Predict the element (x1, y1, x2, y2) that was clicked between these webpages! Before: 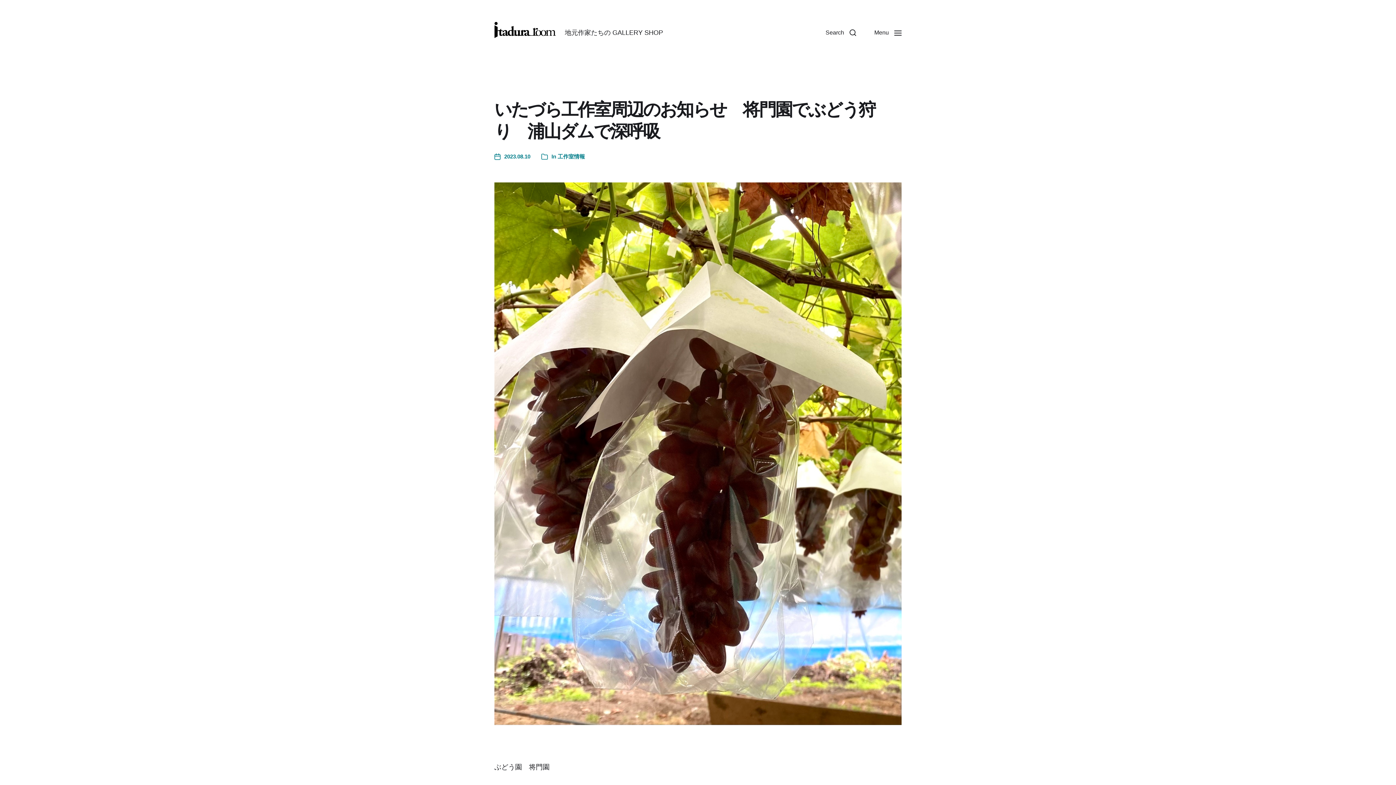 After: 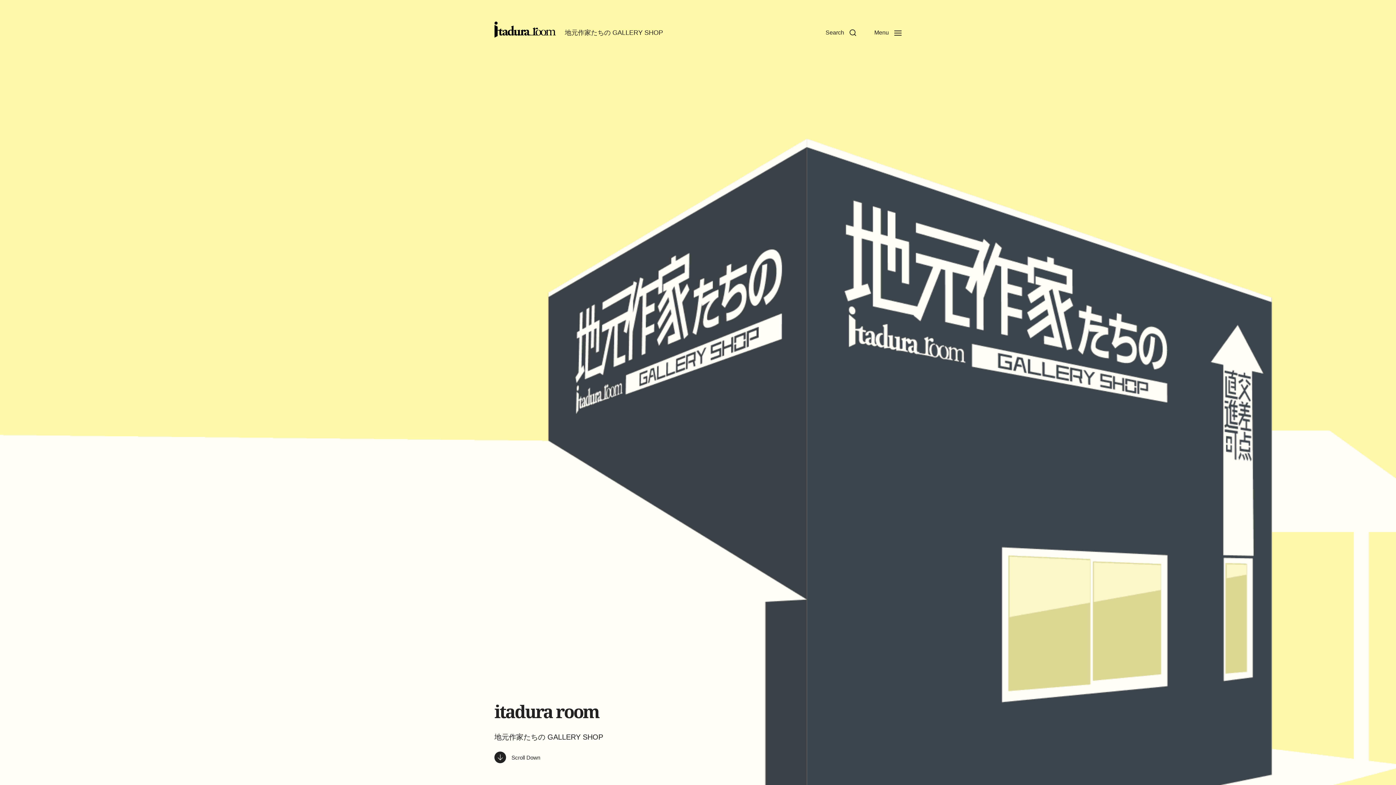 Action: bbox: (494, 21, 555, 38)